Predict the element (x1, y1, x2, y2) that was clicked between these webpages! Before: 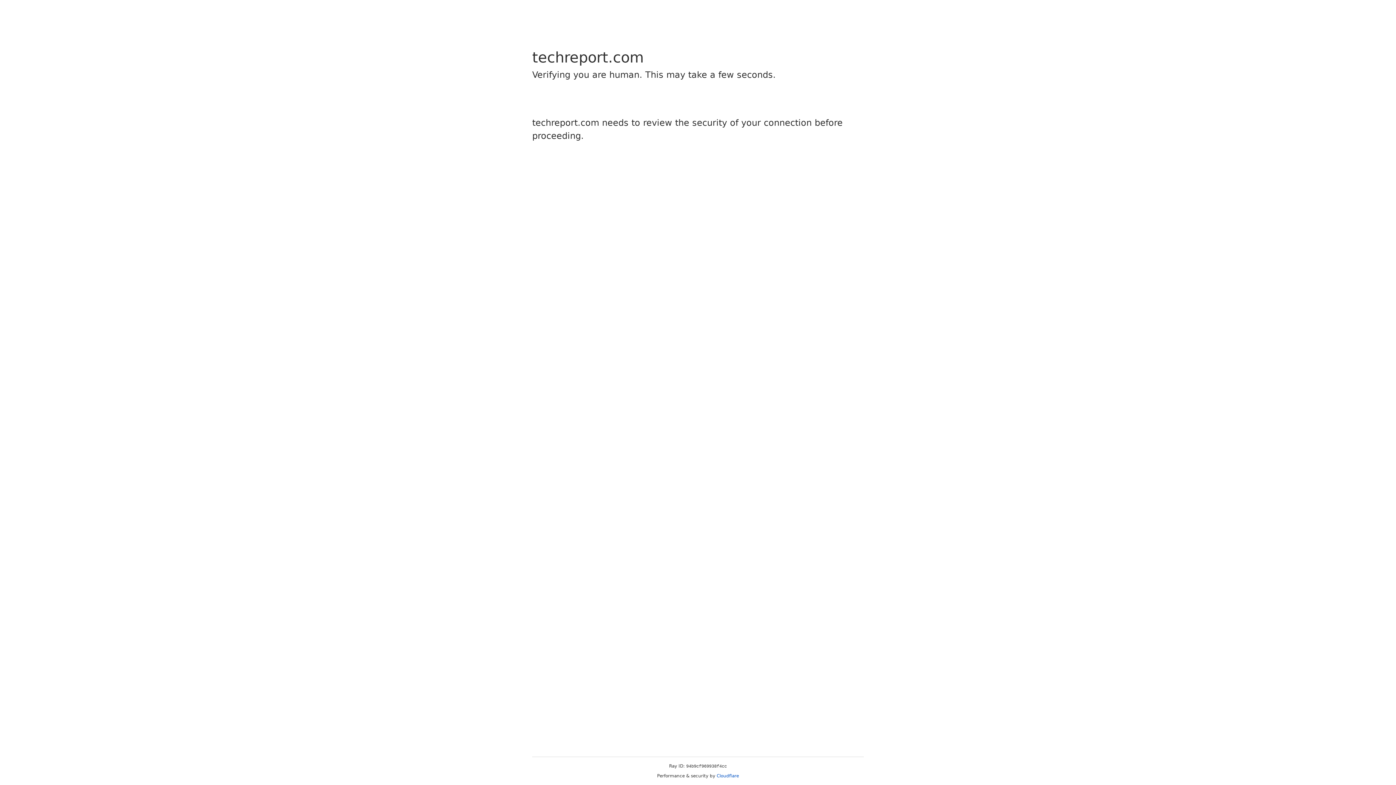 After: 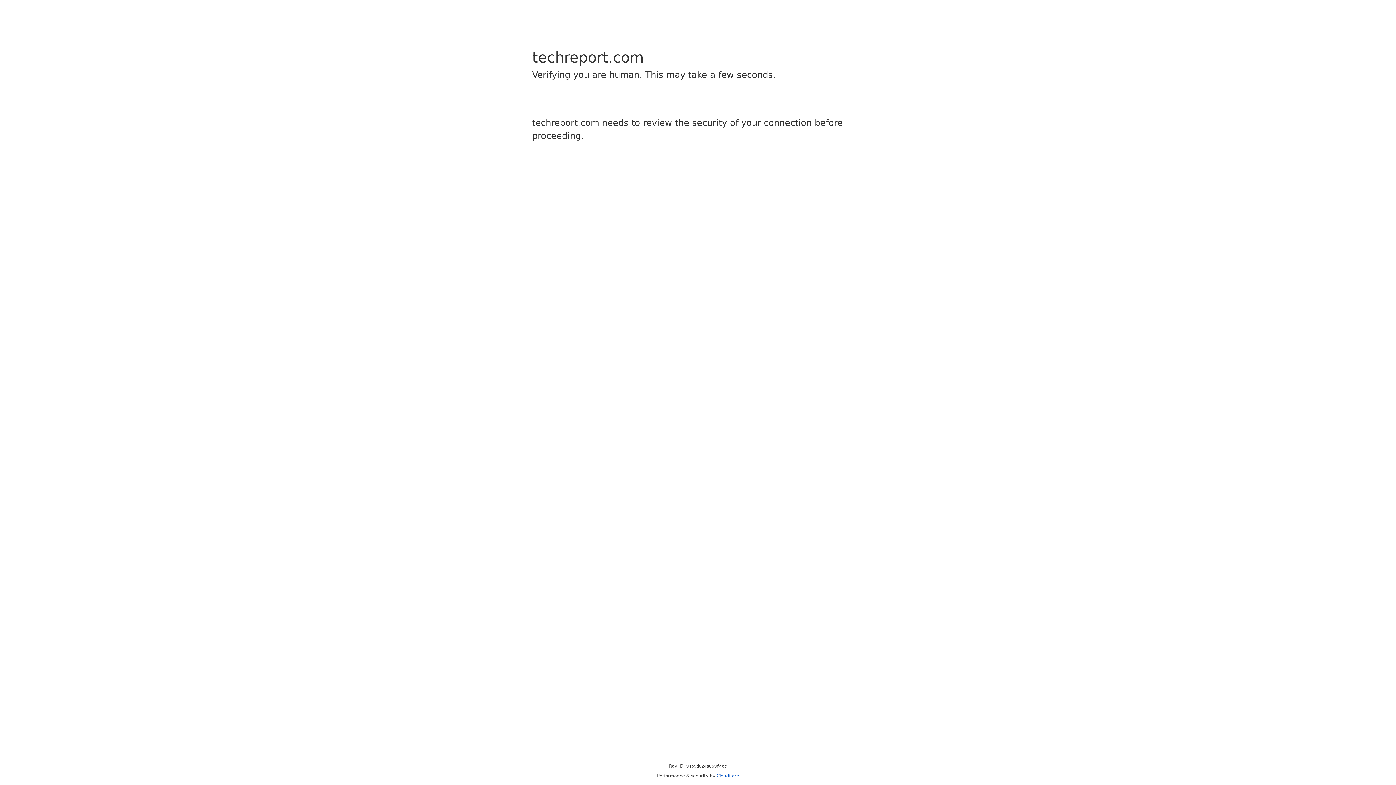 Action: label: Cloudflare bbox: (716, 773, 739, 778)